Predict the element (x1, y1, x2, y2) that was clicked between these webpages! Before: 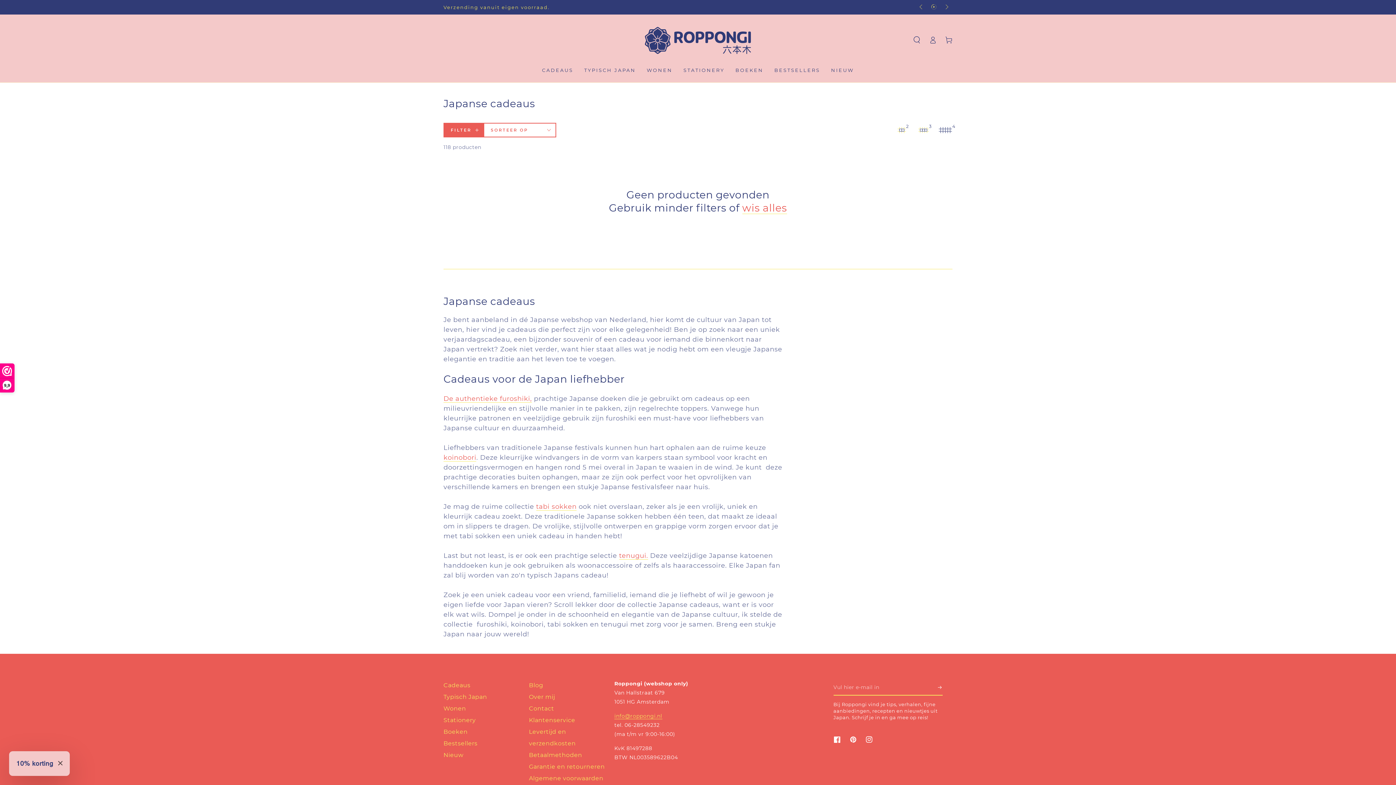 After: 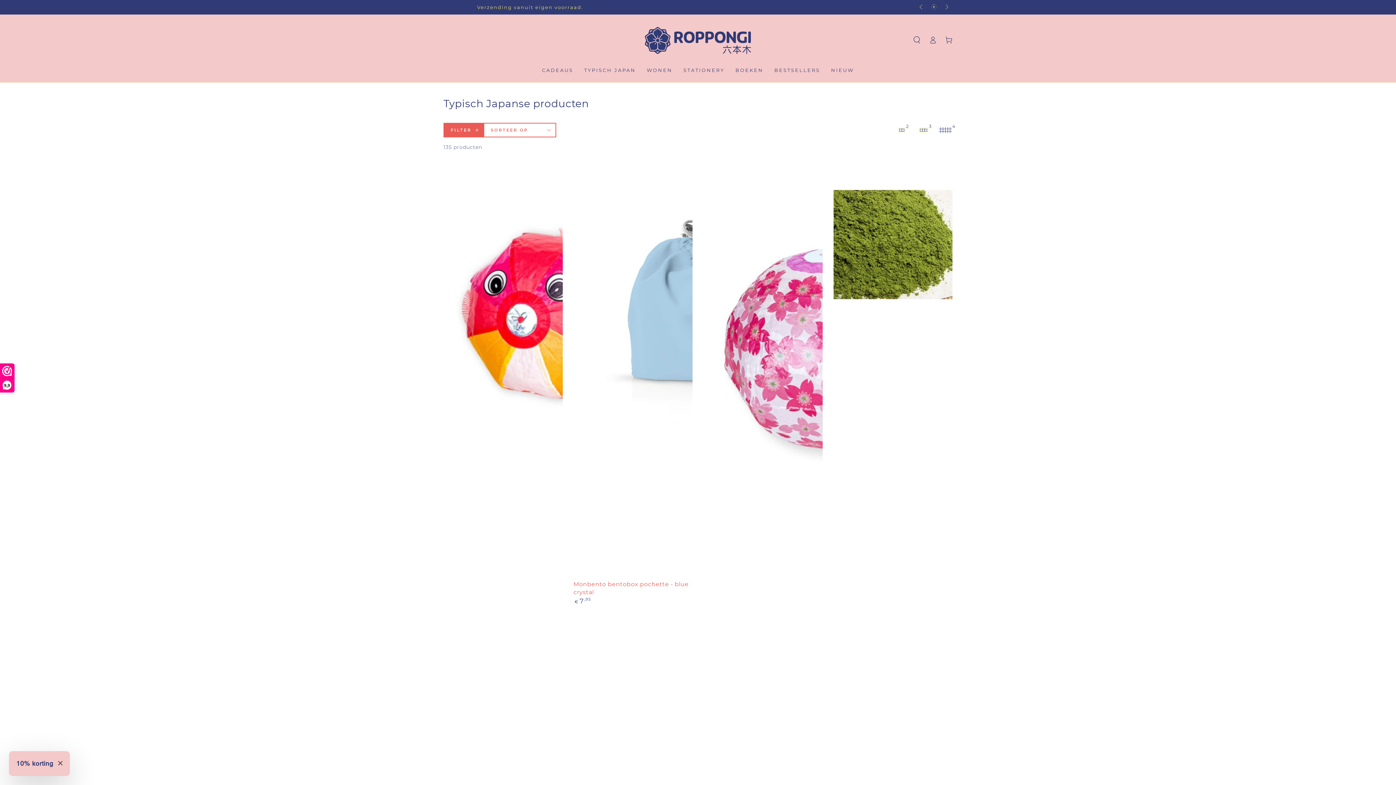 Action: label: Typisch Japan bbox: (443, 693, 487, 700)